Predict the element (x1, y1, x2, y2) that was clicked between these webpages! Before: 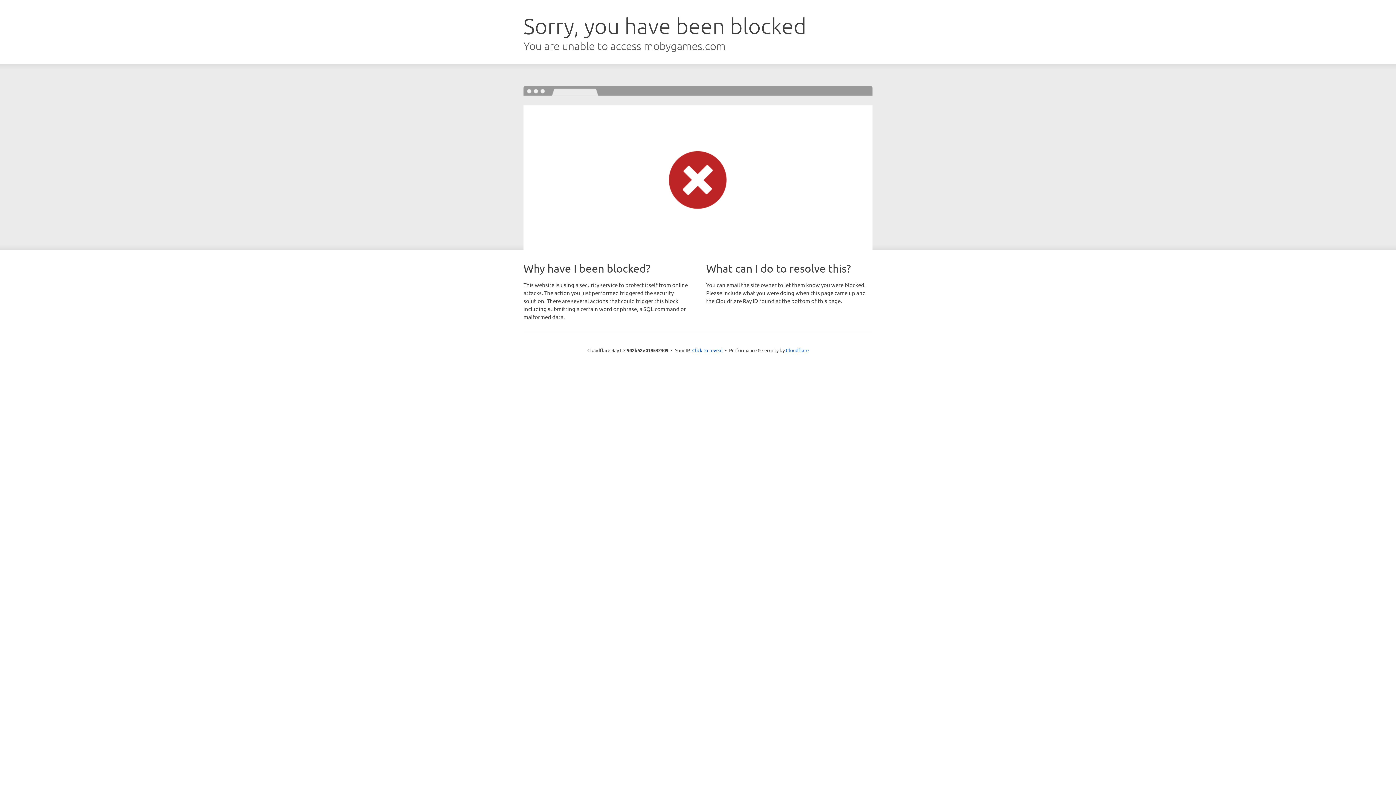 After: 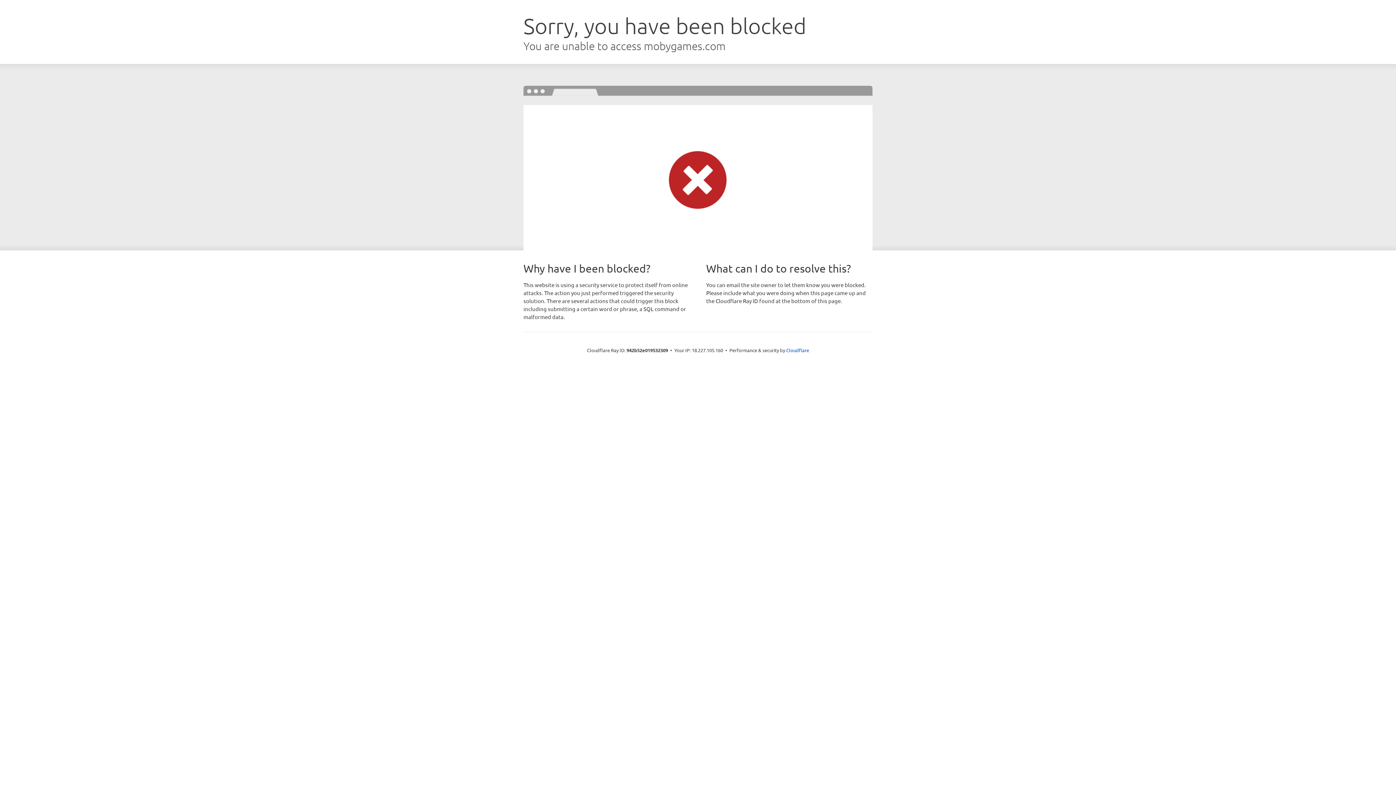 Action: label: Click to reveal bbox: (692, 346, 722, 353)